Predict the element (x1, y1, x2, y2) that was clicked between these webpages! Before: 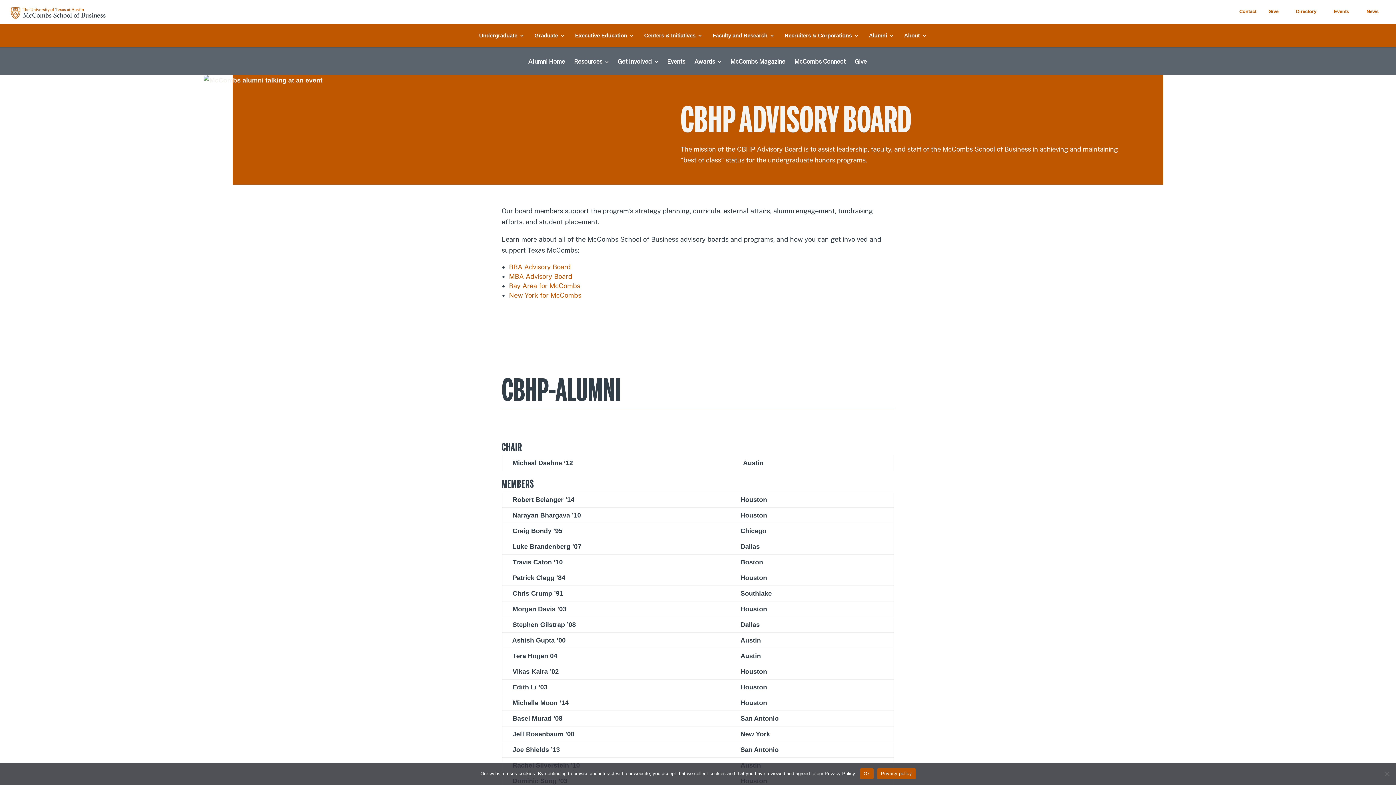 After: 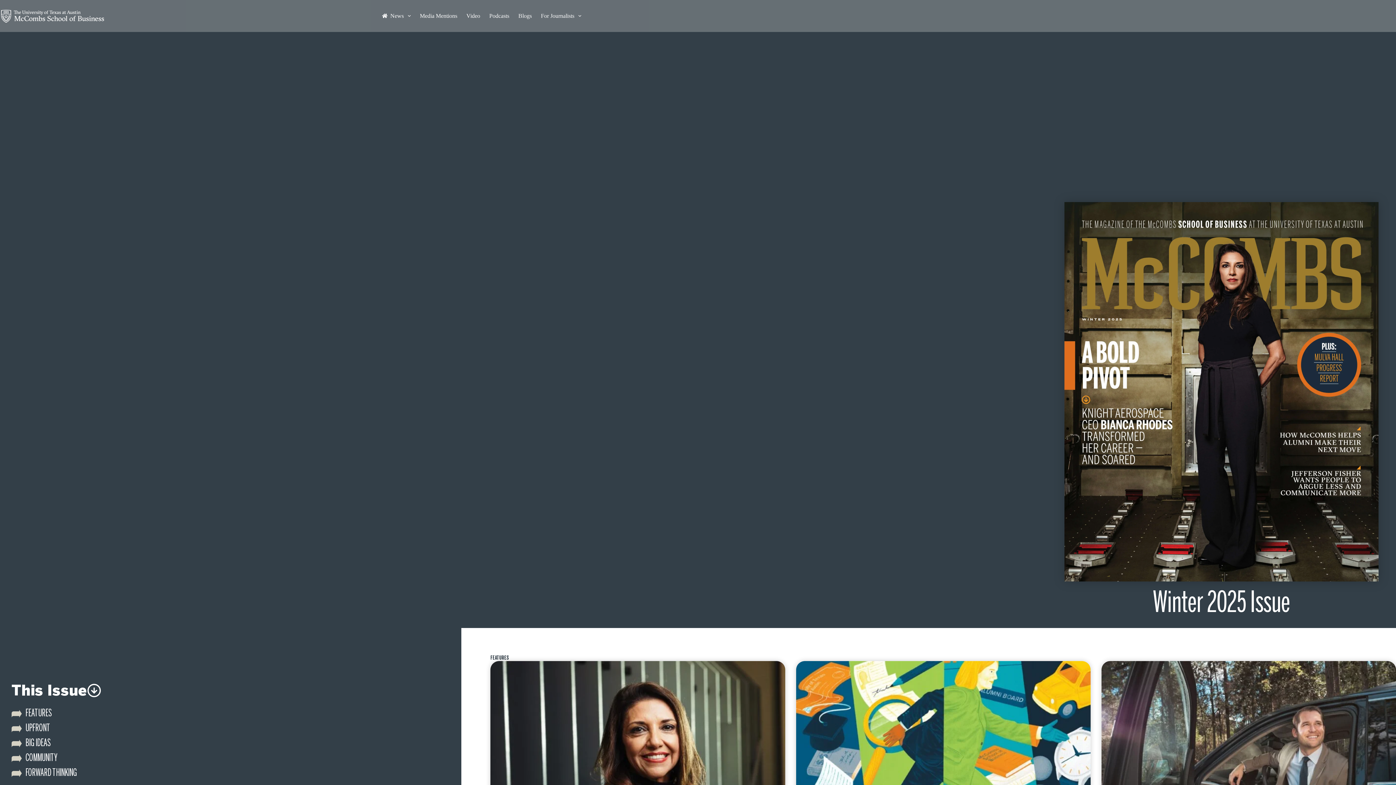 Action: label: McCombs Magazine bbox: (730, 59, 786, 74)